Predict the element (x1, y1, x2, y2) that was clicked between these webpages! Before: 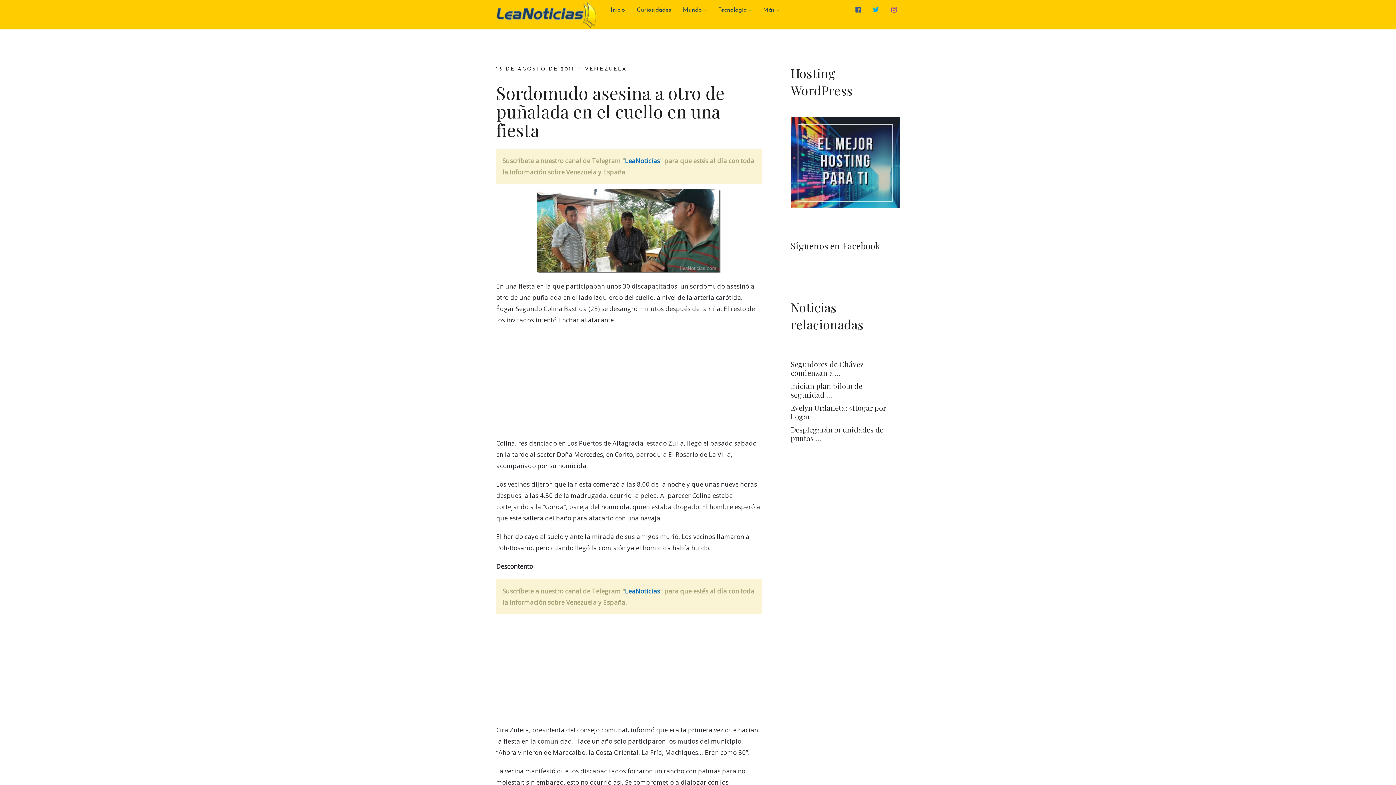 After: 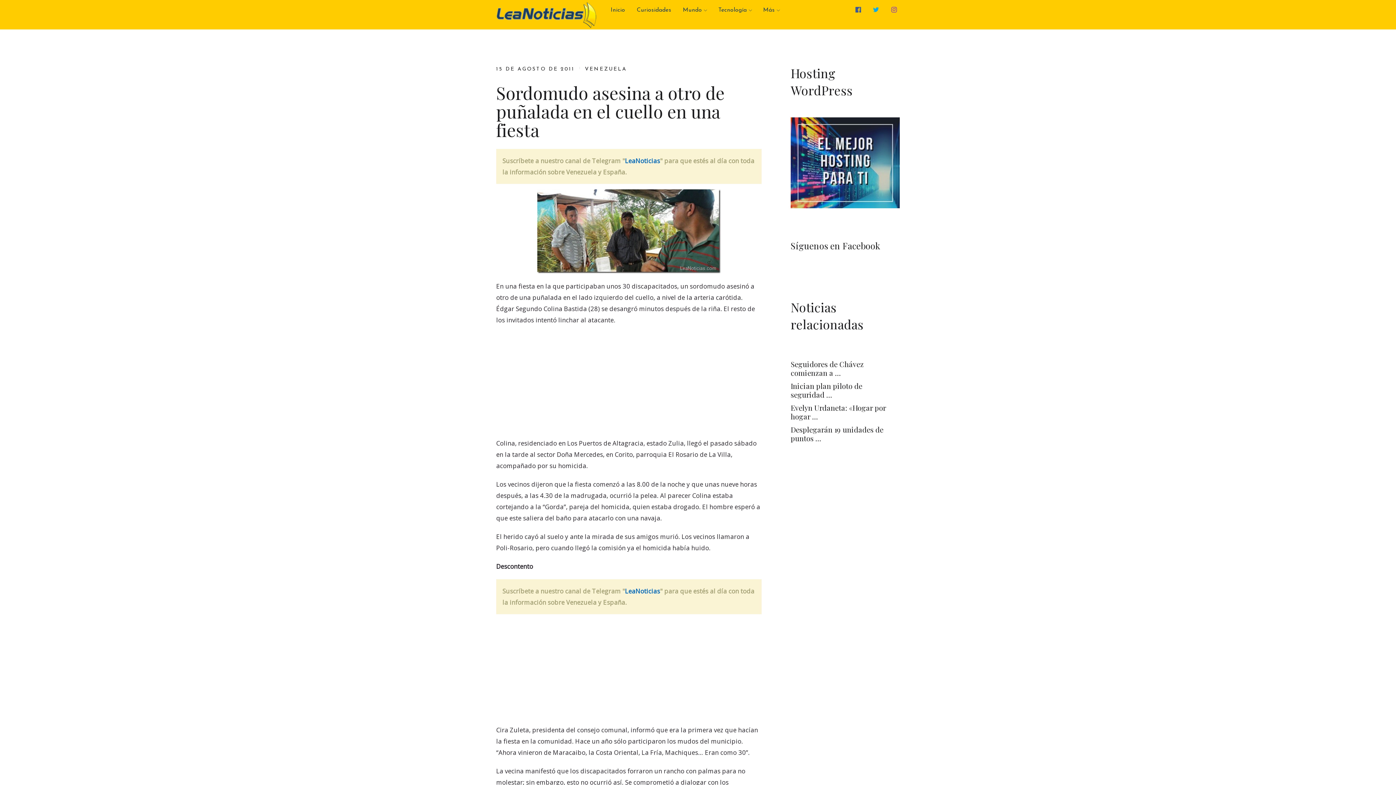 Action: bbox: (790, 201, 900, 210)